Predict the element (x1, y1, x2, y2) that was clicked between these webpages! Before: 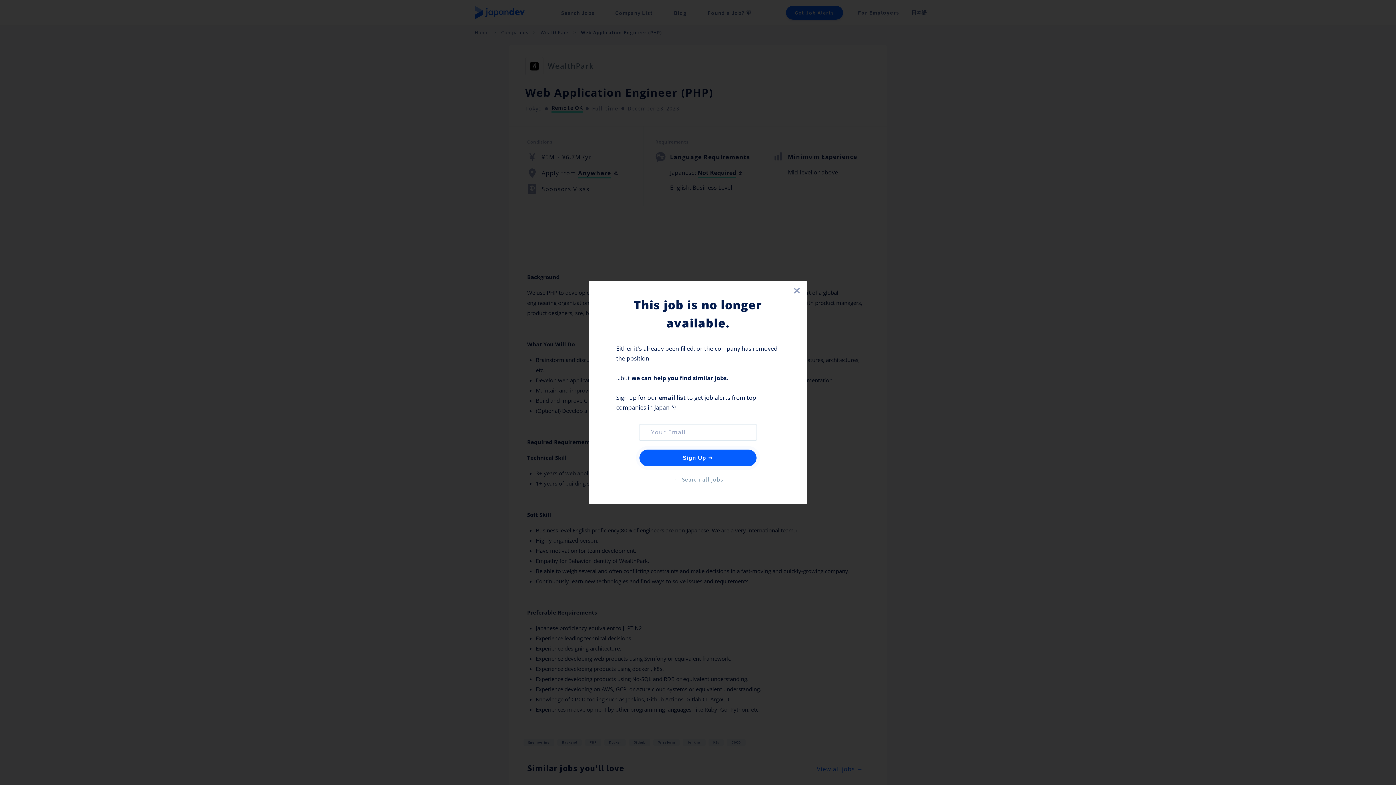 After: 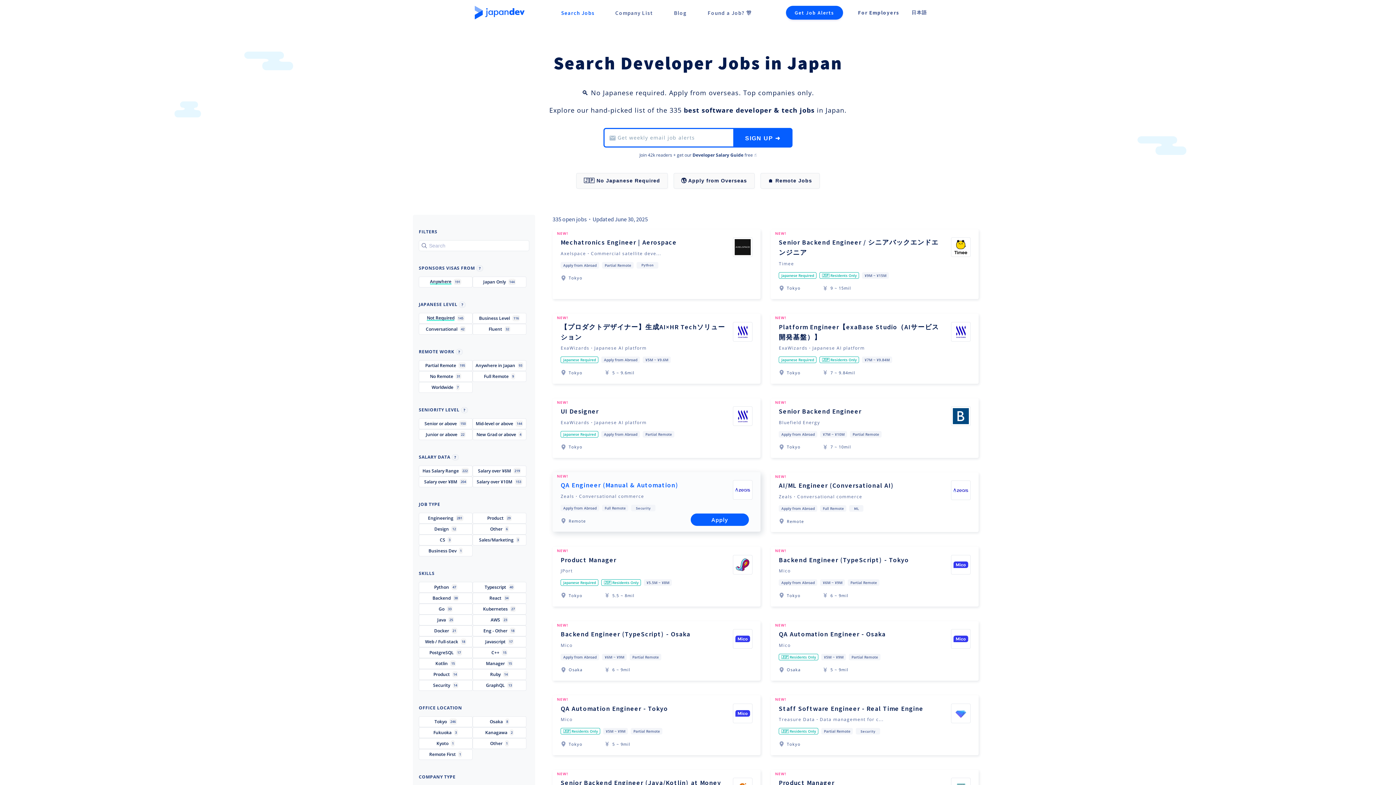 Action: label: ← Search all jobs bbox: (672, 475, 723, 483)